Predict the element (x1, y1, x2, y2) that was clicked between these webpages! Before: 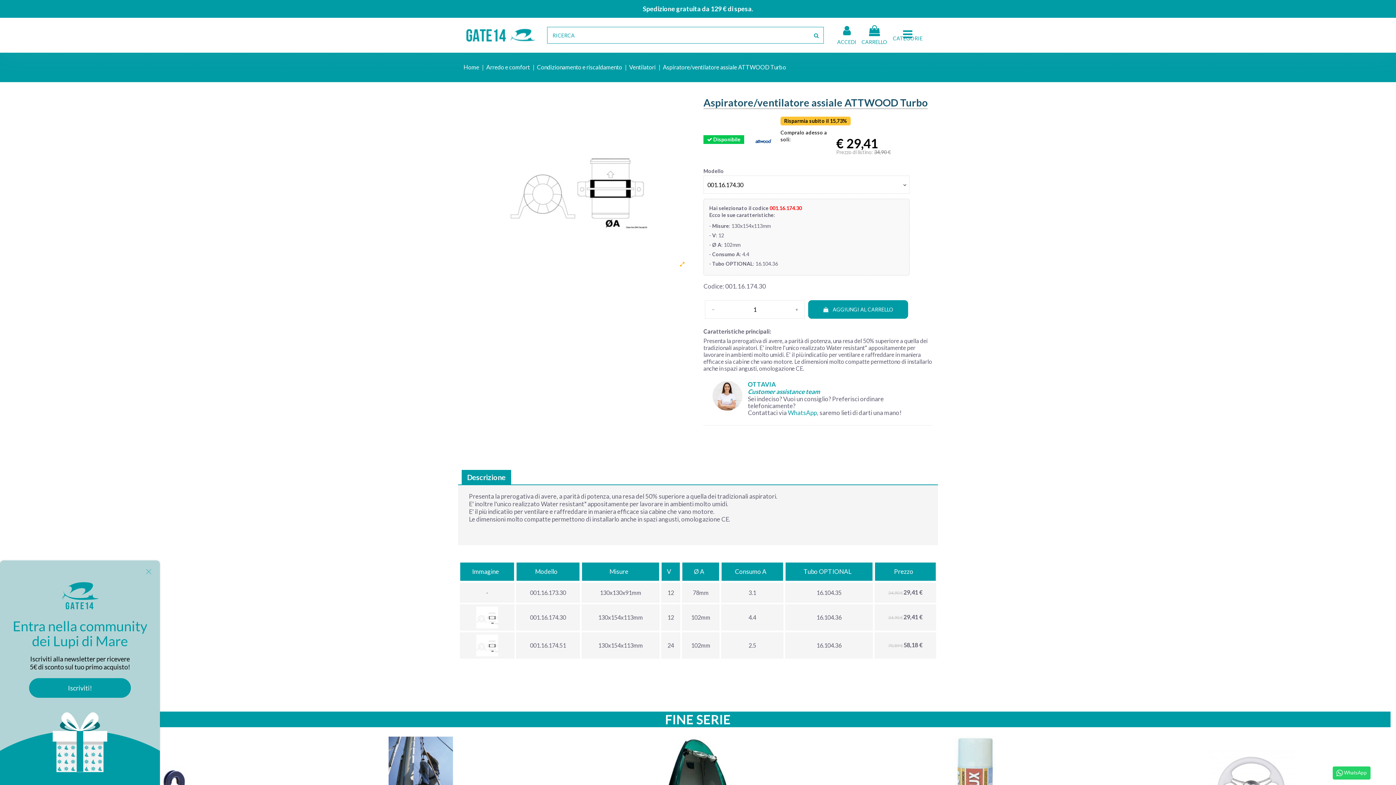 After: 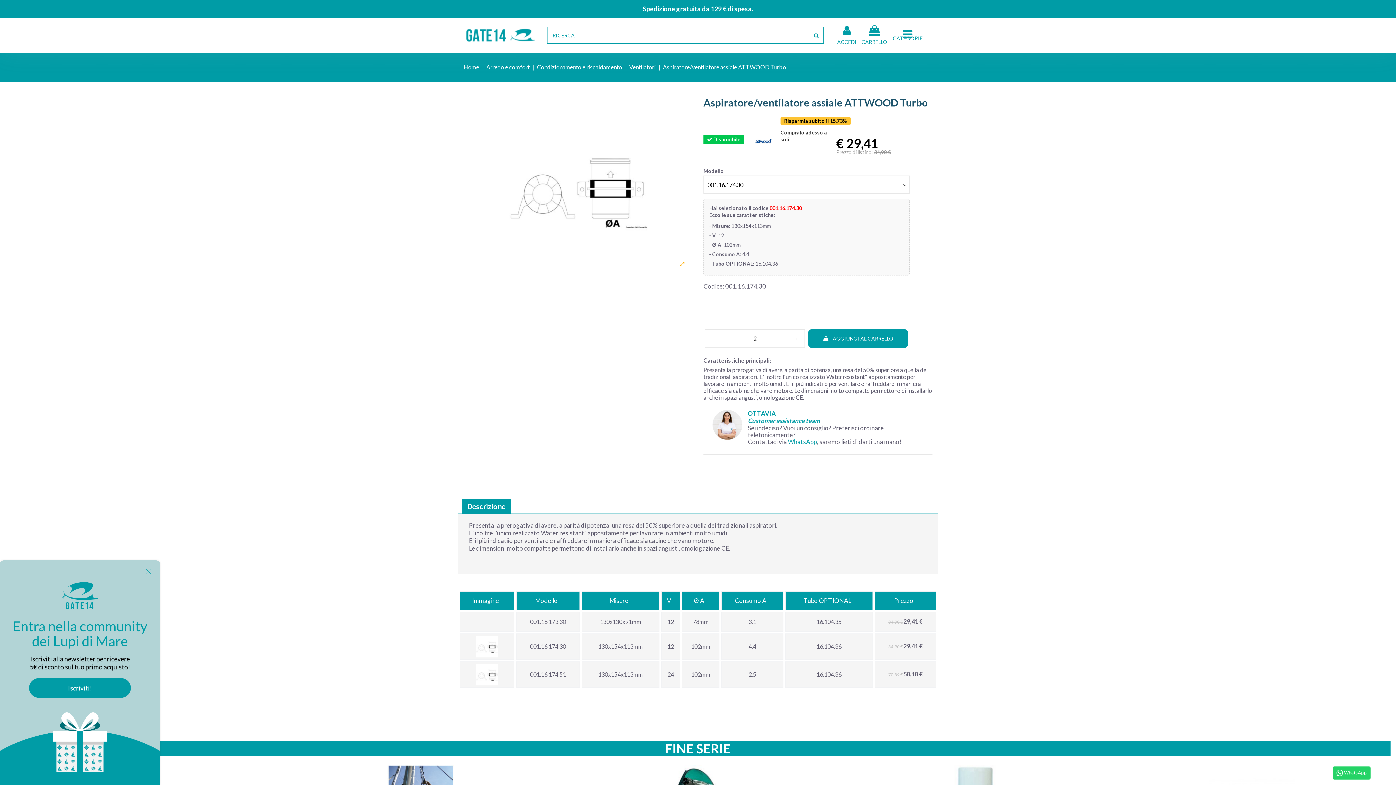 Action: bbox: (789, 300, 805, 319)